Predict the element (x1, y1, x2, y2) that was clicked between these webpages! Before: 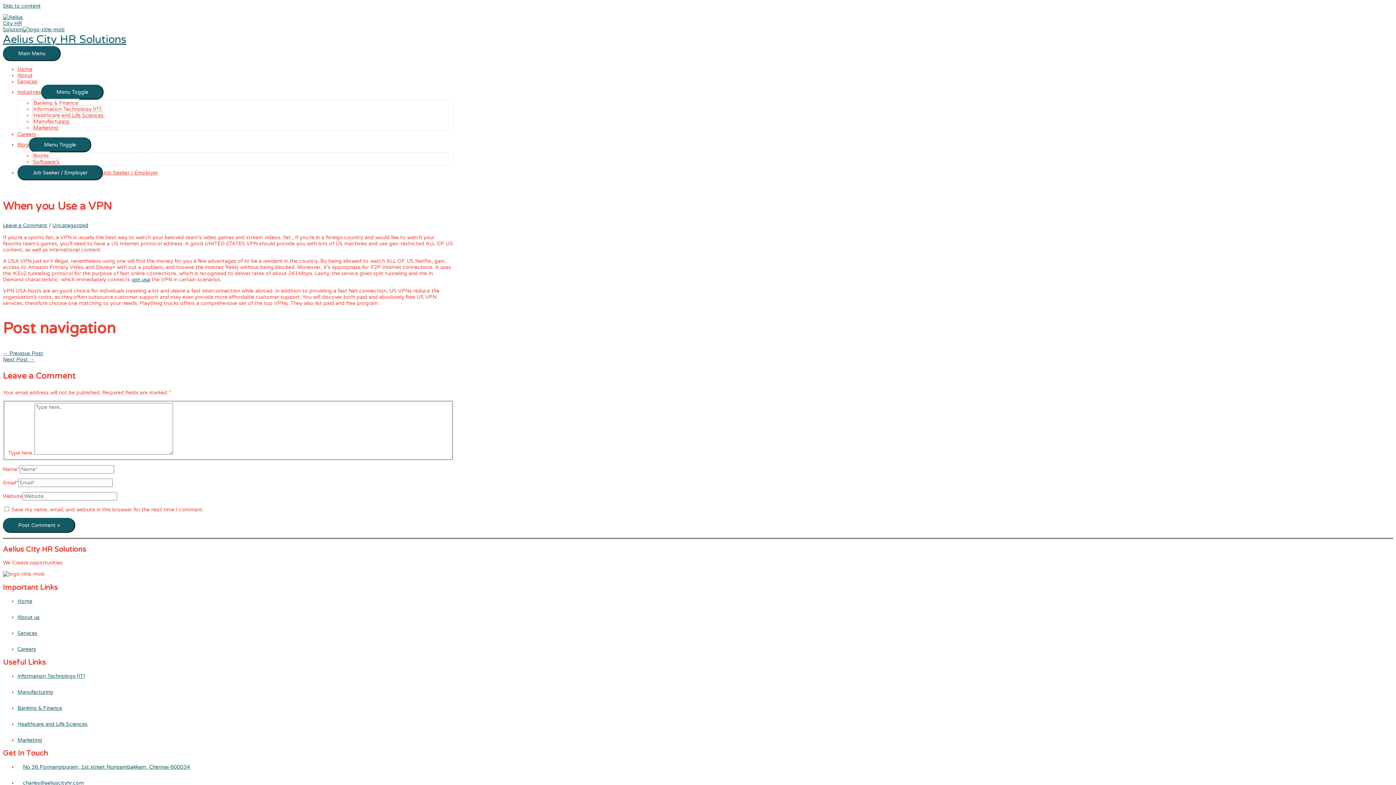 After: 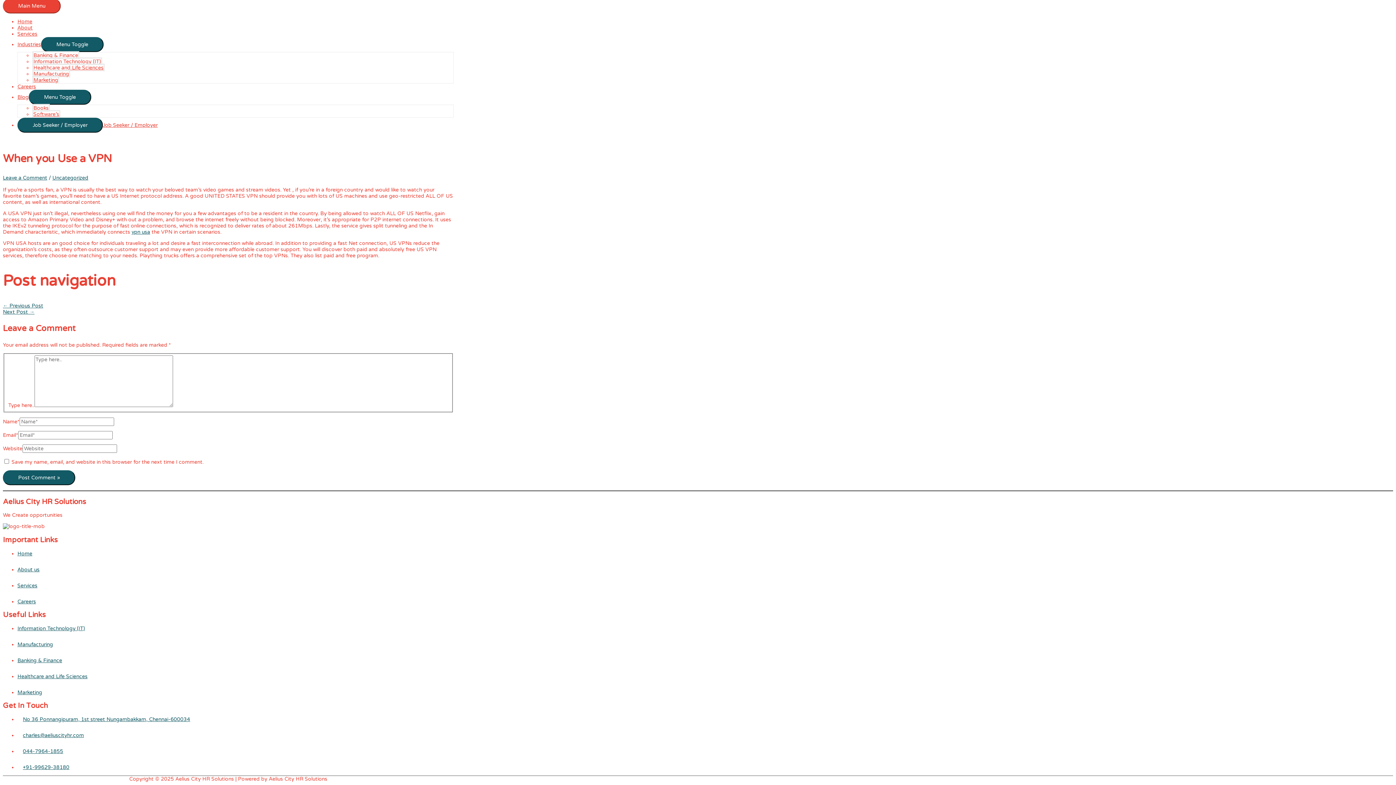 Action: label: Skip to content bbox: (2, 2, 40, 9)